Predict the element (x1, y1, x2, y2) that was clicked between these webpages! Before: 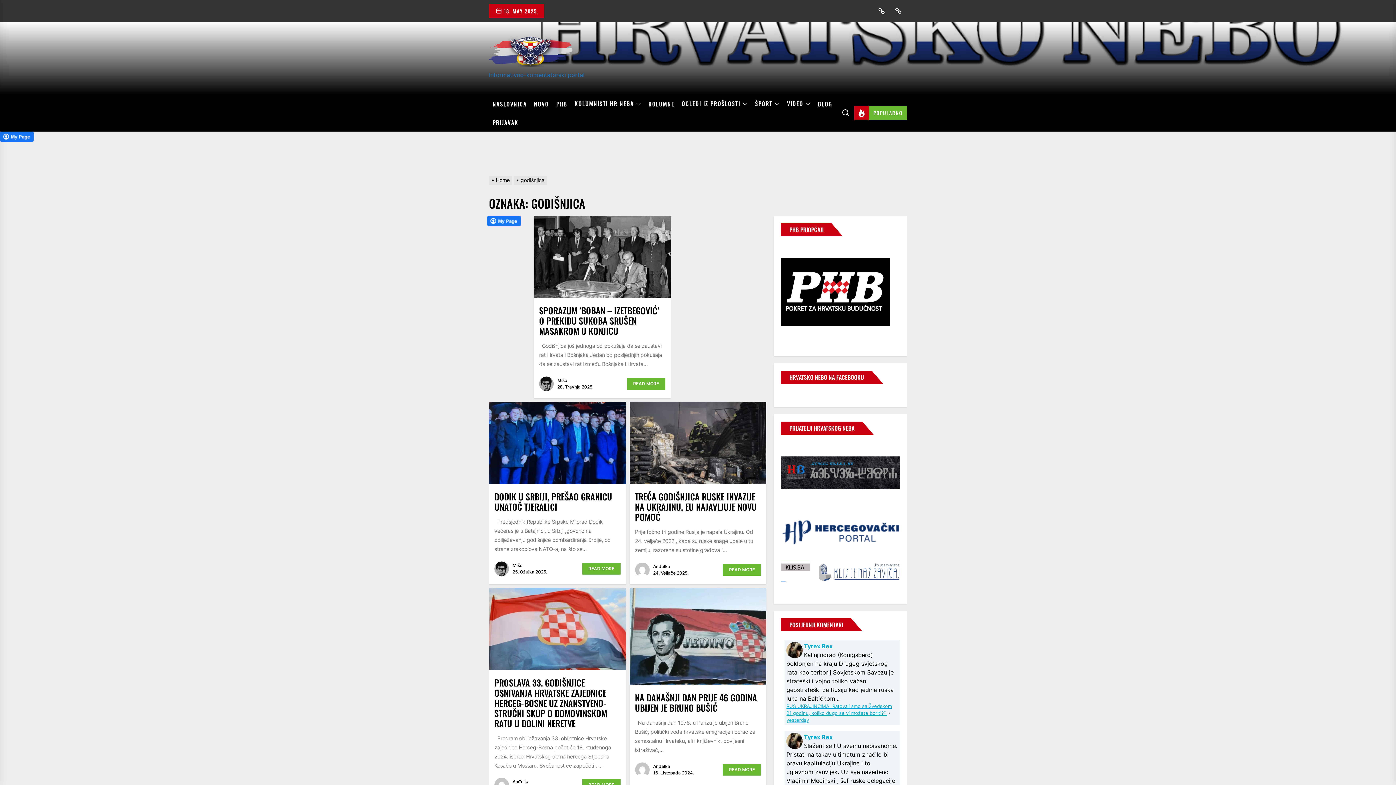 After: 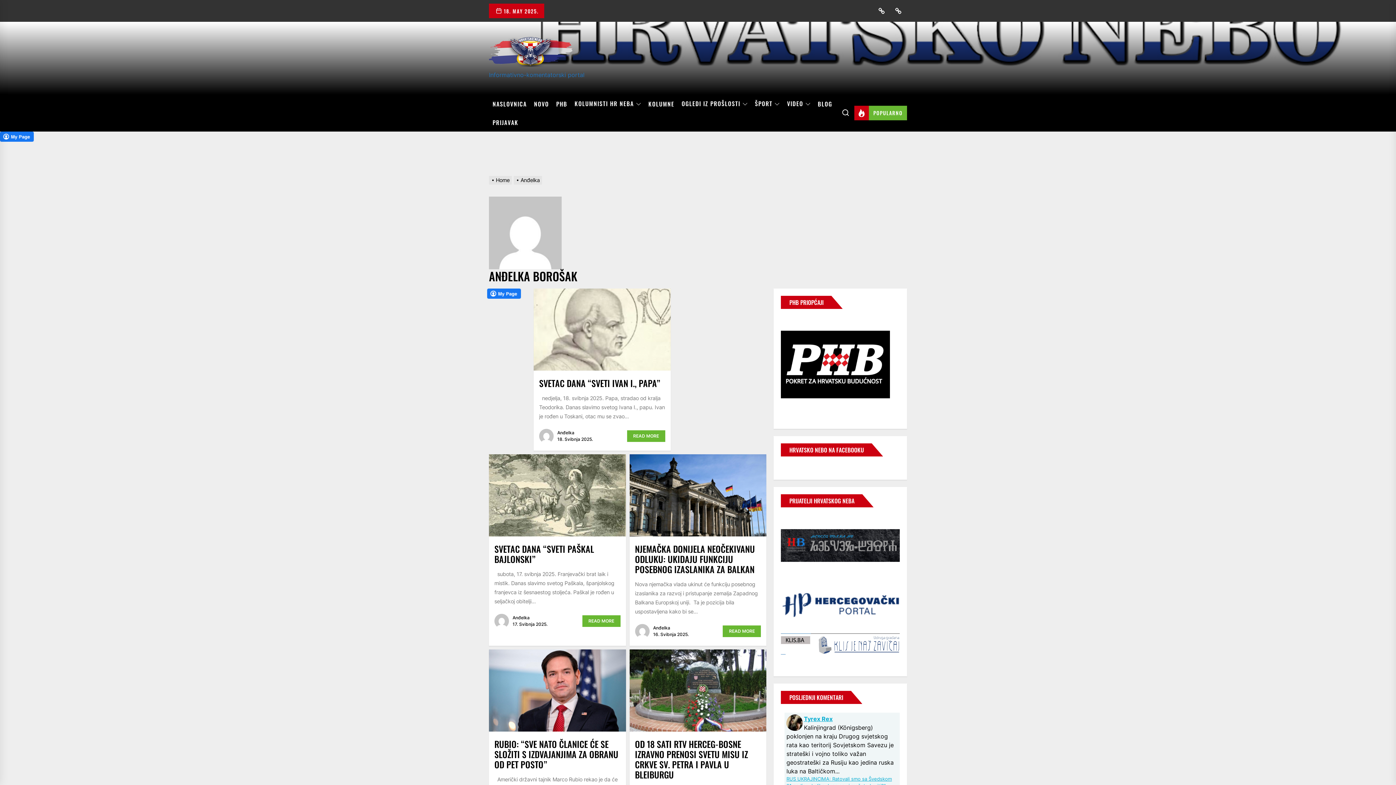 Action: bbox: (653, 563, 670, 570) label: Anđelka